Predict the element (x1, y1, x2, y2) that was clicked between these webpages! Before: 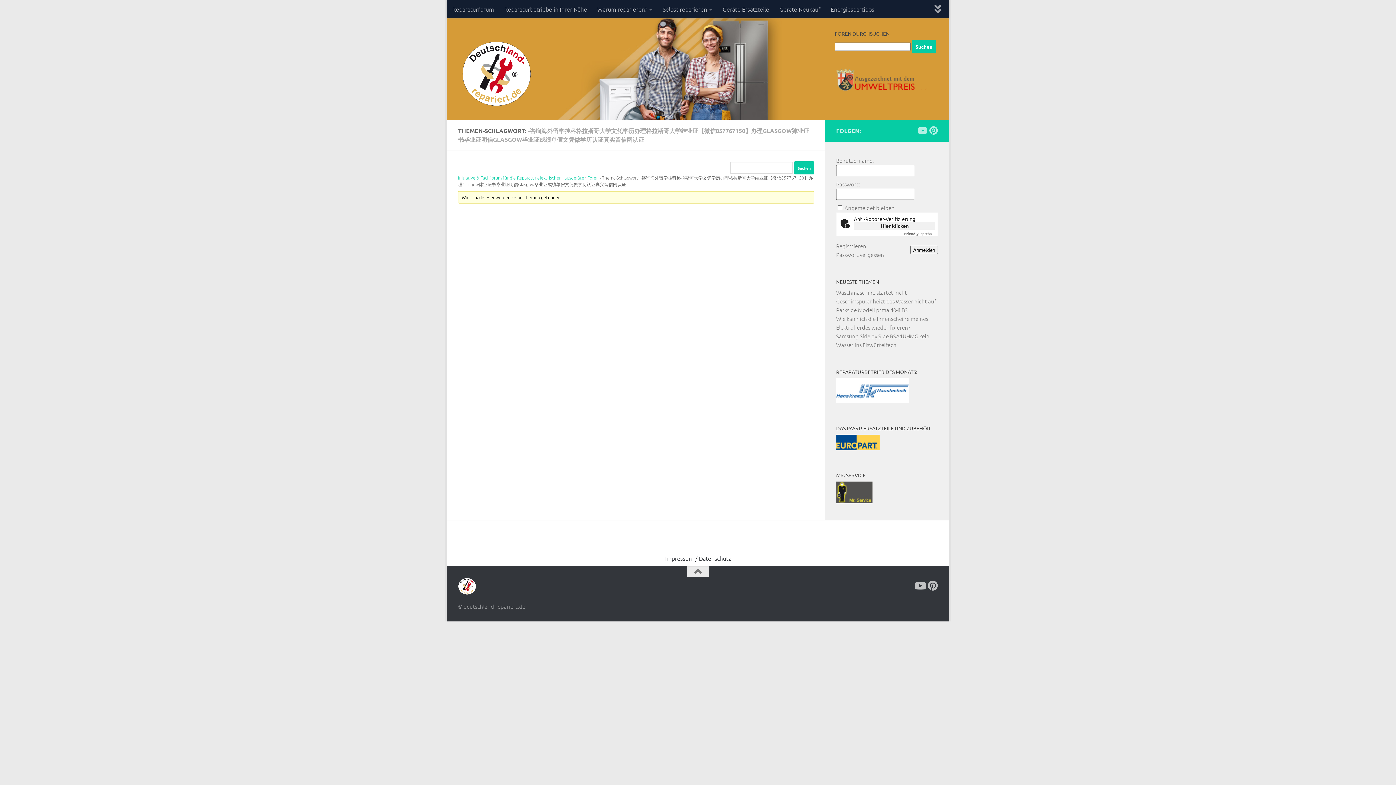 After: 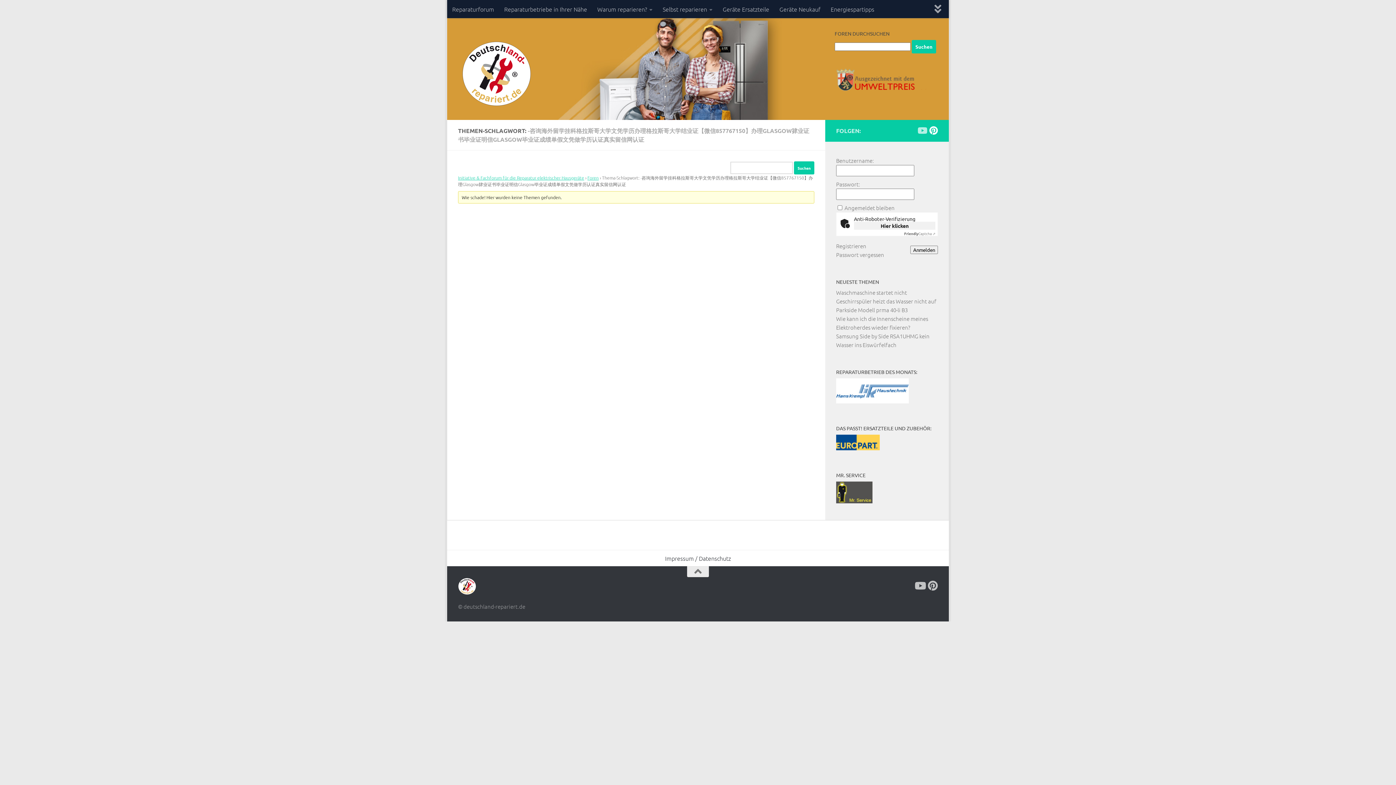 Action: bbox: (929, 126, 938, 134) label: Folge uns auf Pinterest